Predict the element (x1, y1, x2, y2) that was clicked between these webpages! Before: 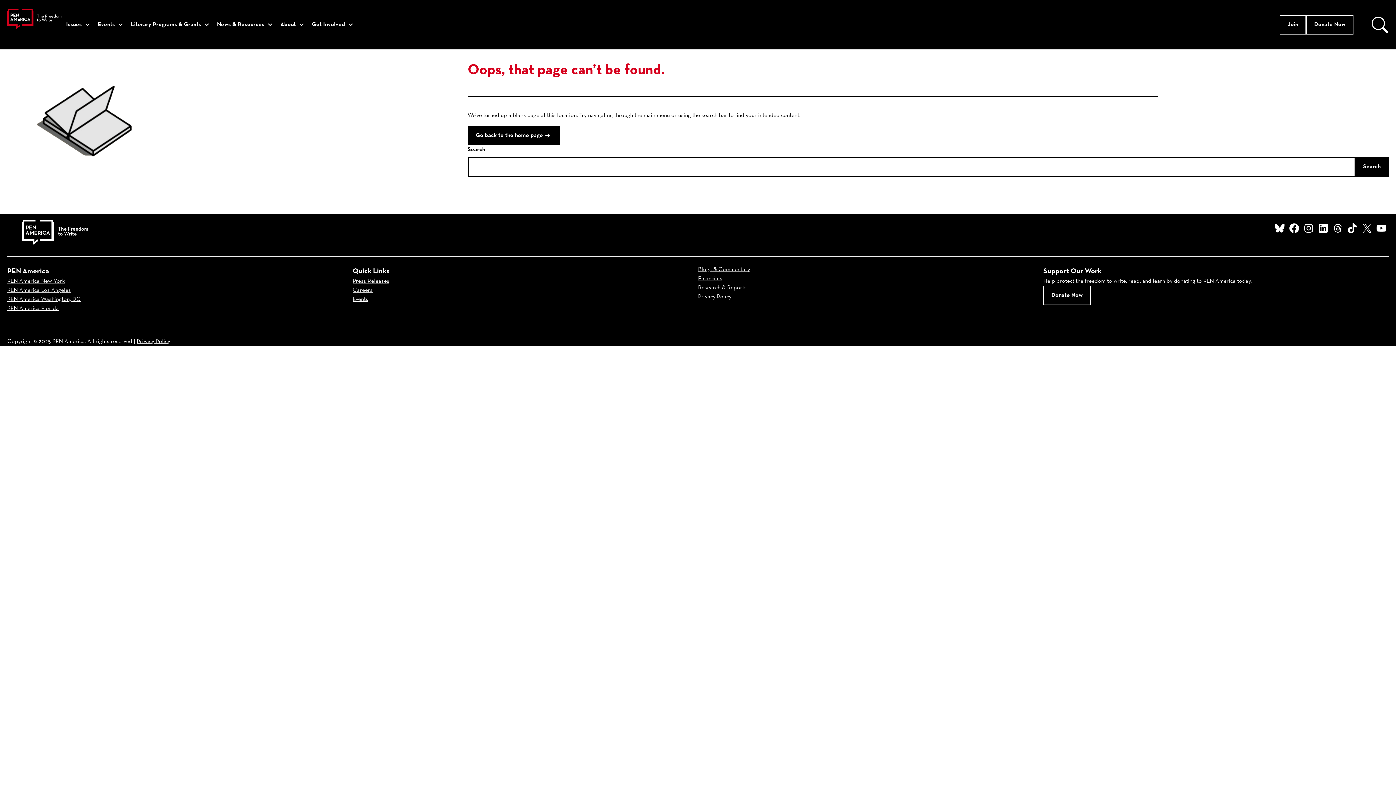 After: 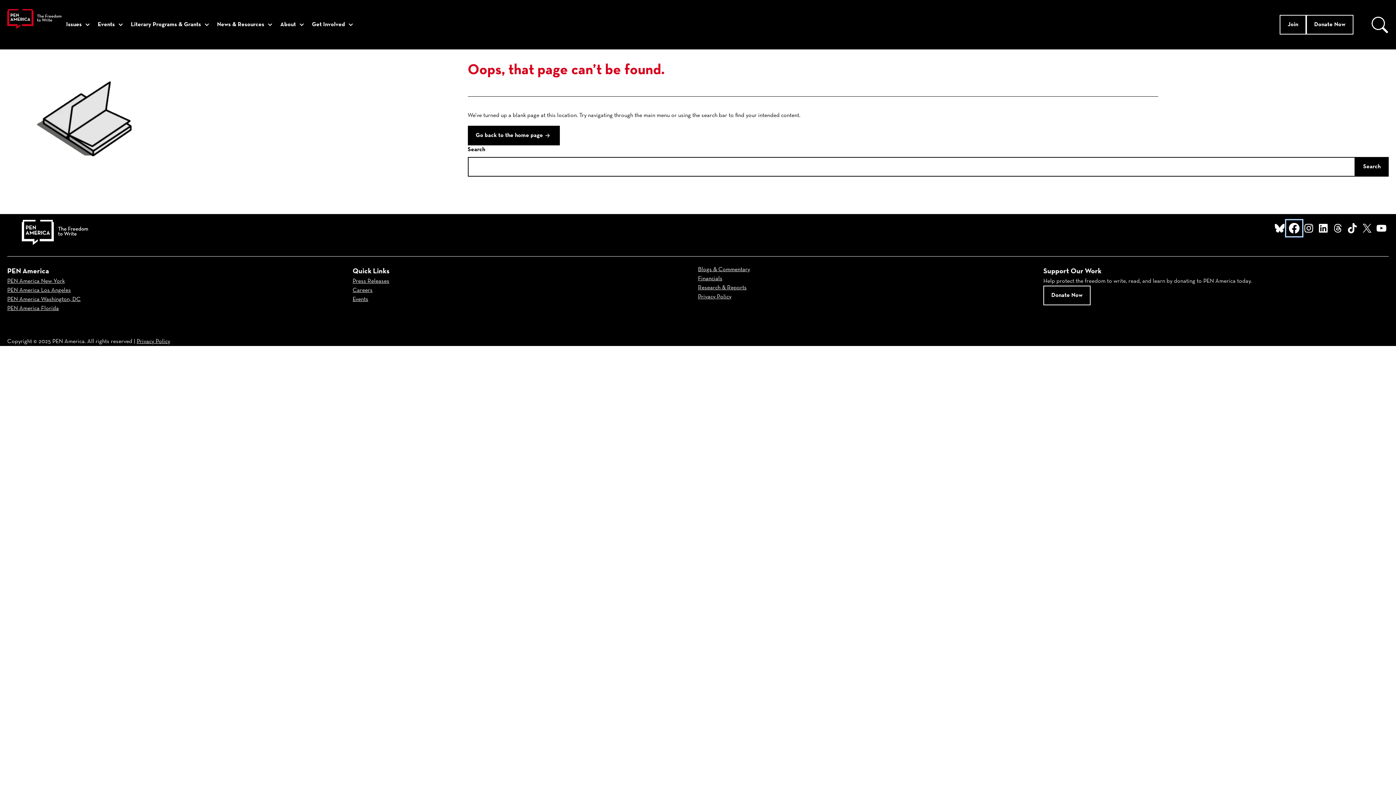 Action: label: Facebook bbox: (1287, 220, 1301, 235)